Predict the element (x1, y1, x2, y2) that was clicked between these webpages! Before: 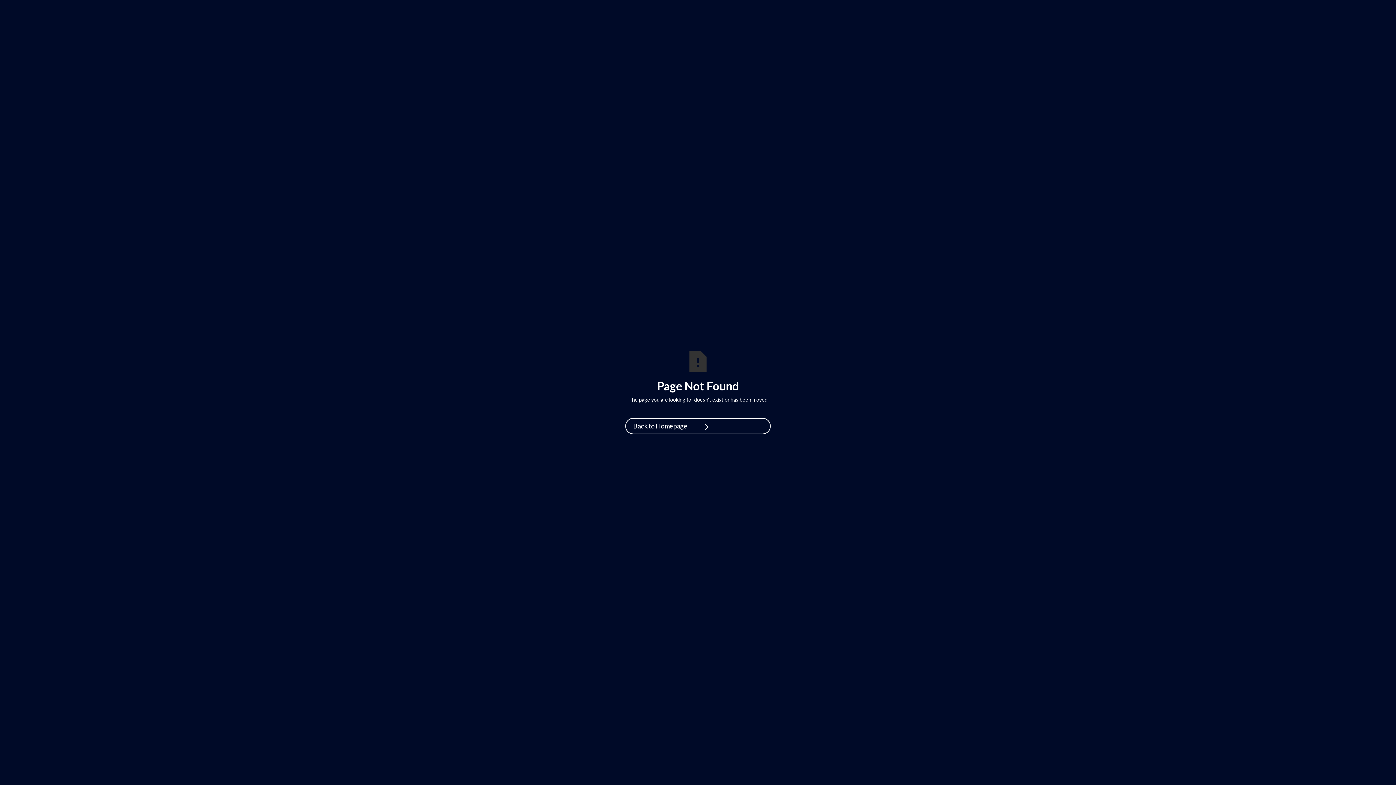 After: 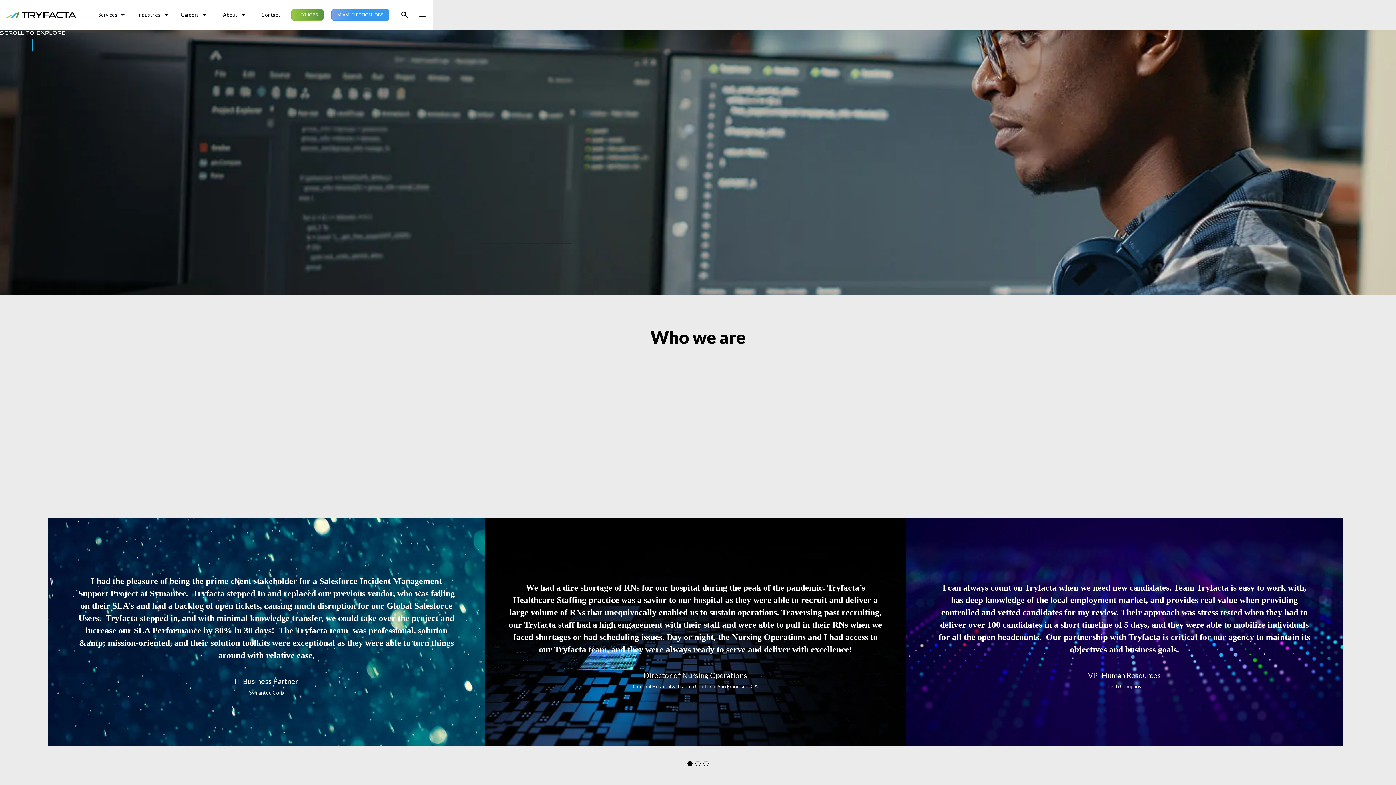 Action: bbox: (625, 418, 770, 434) label: Back to Homepage